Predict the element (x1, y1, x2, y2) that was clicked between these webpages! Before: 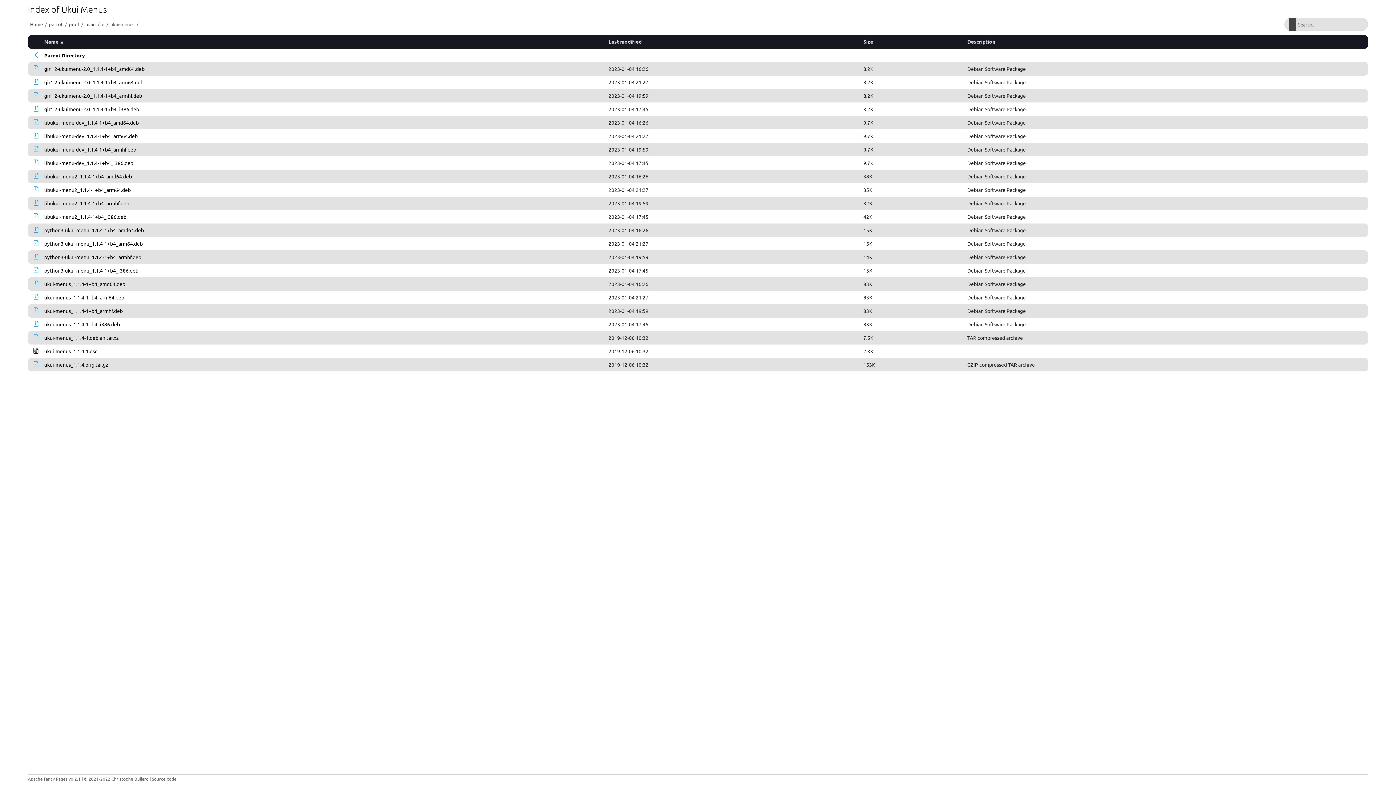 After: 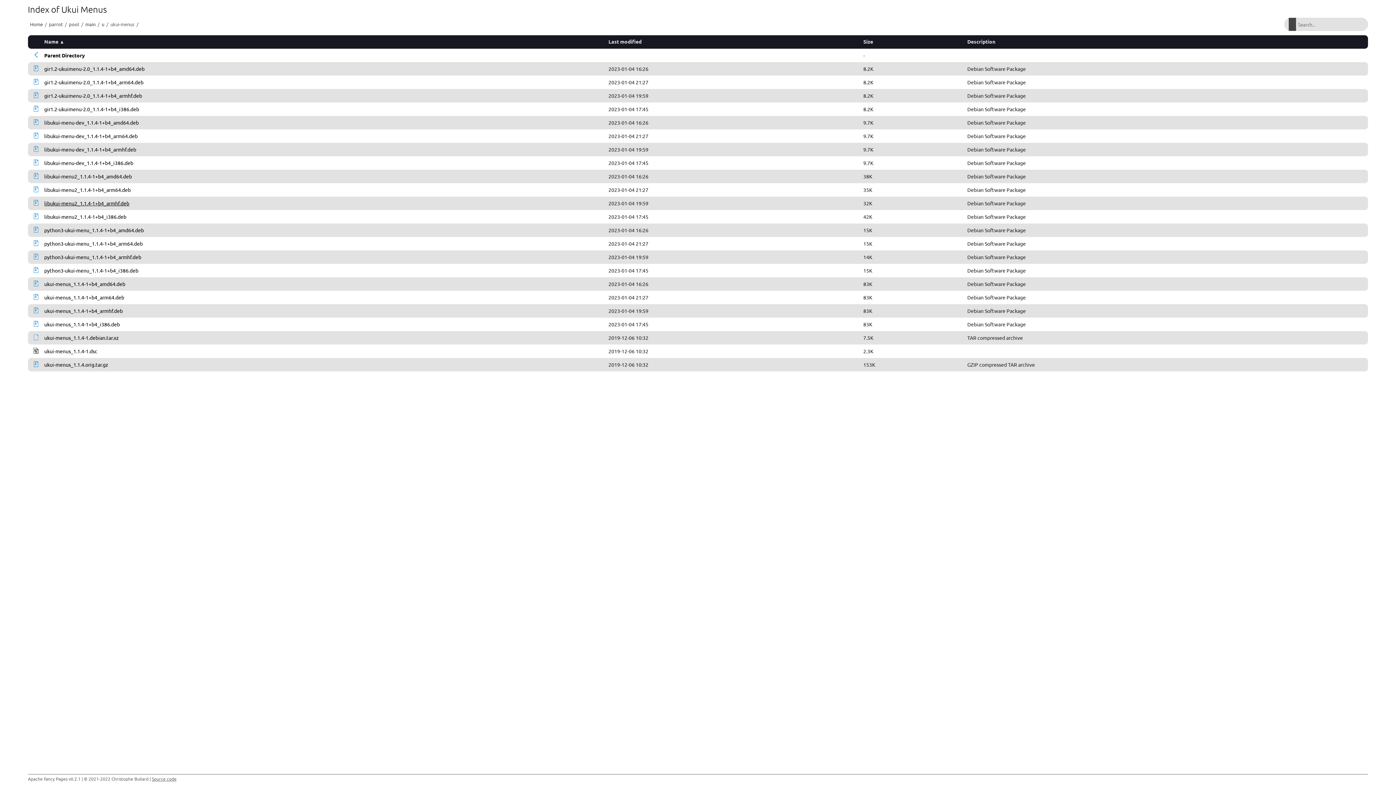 Action: label: libukui-menu2_1.1.4-1+b4_armhf.deb bbox: (44, 200, 129, 206)